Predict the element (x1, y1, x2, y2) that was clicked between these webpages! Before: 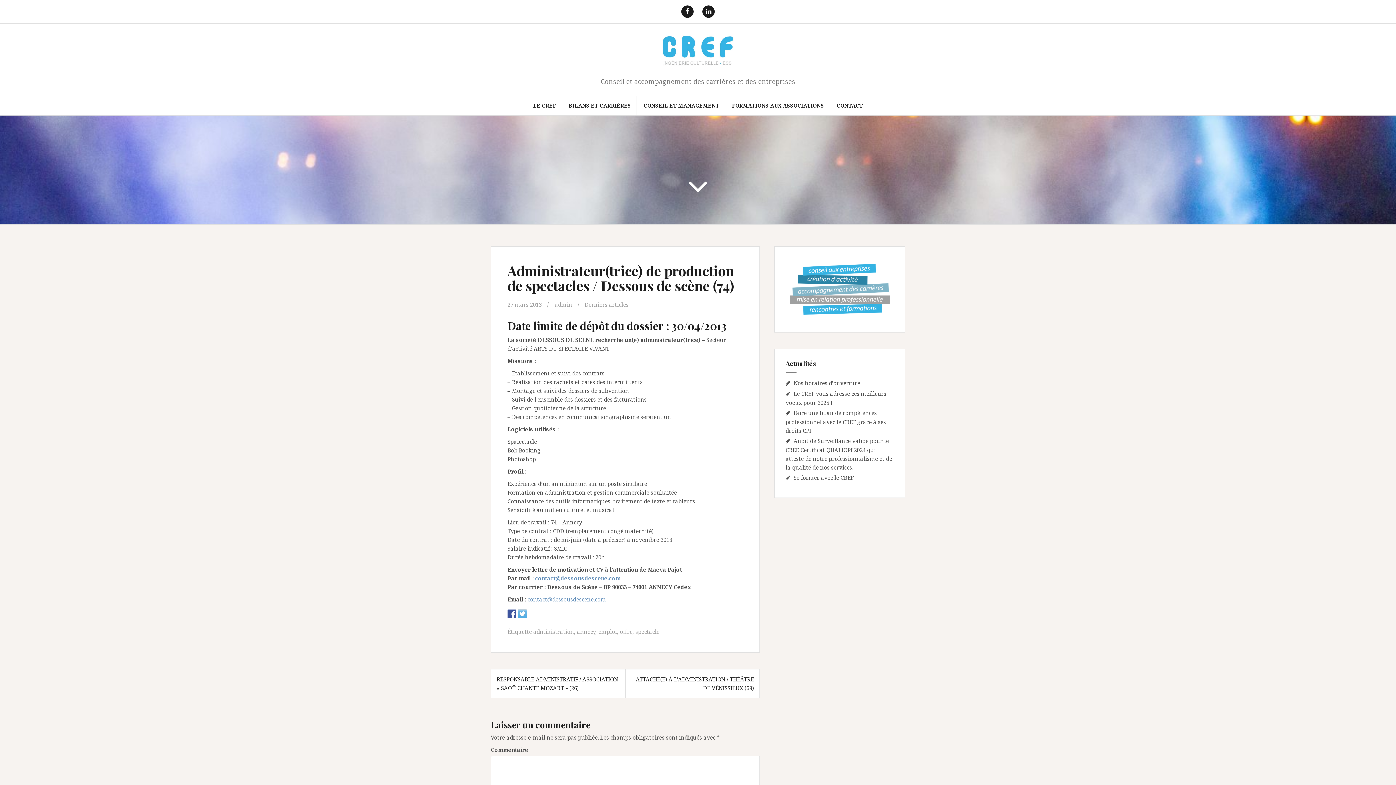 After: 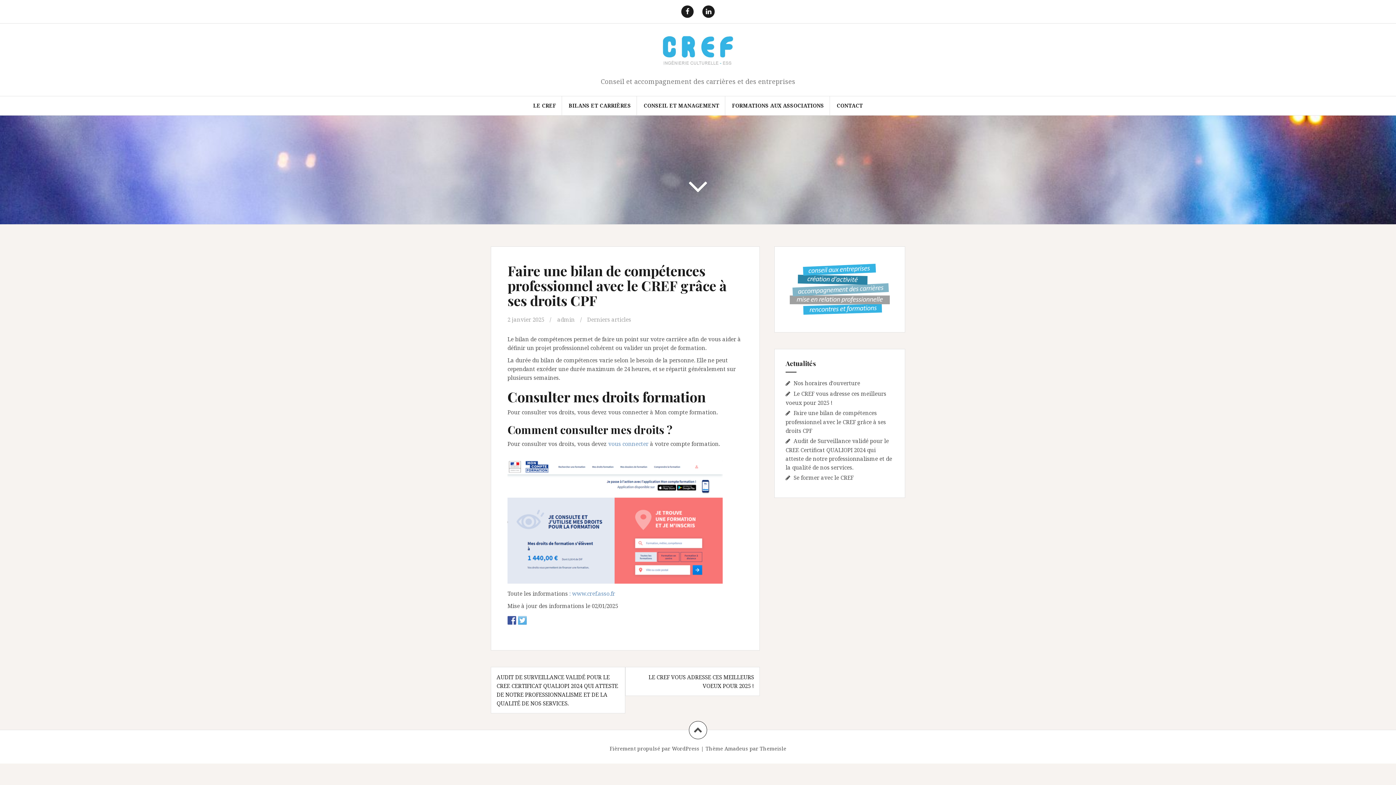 Action: bbox: (785, 409, 886, 434) label: Faire une bilan de compétences professionnel avec le CREF grâce à ses droits CPF